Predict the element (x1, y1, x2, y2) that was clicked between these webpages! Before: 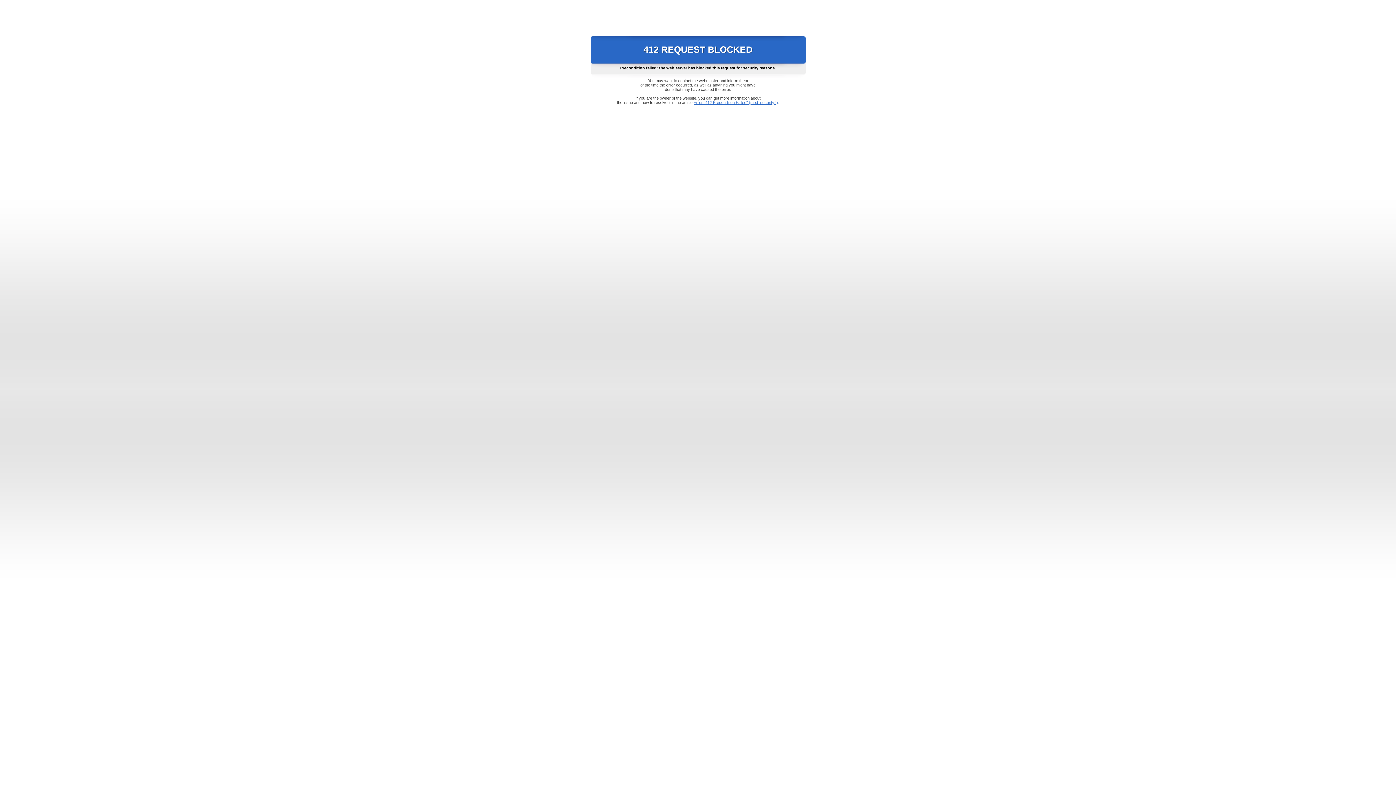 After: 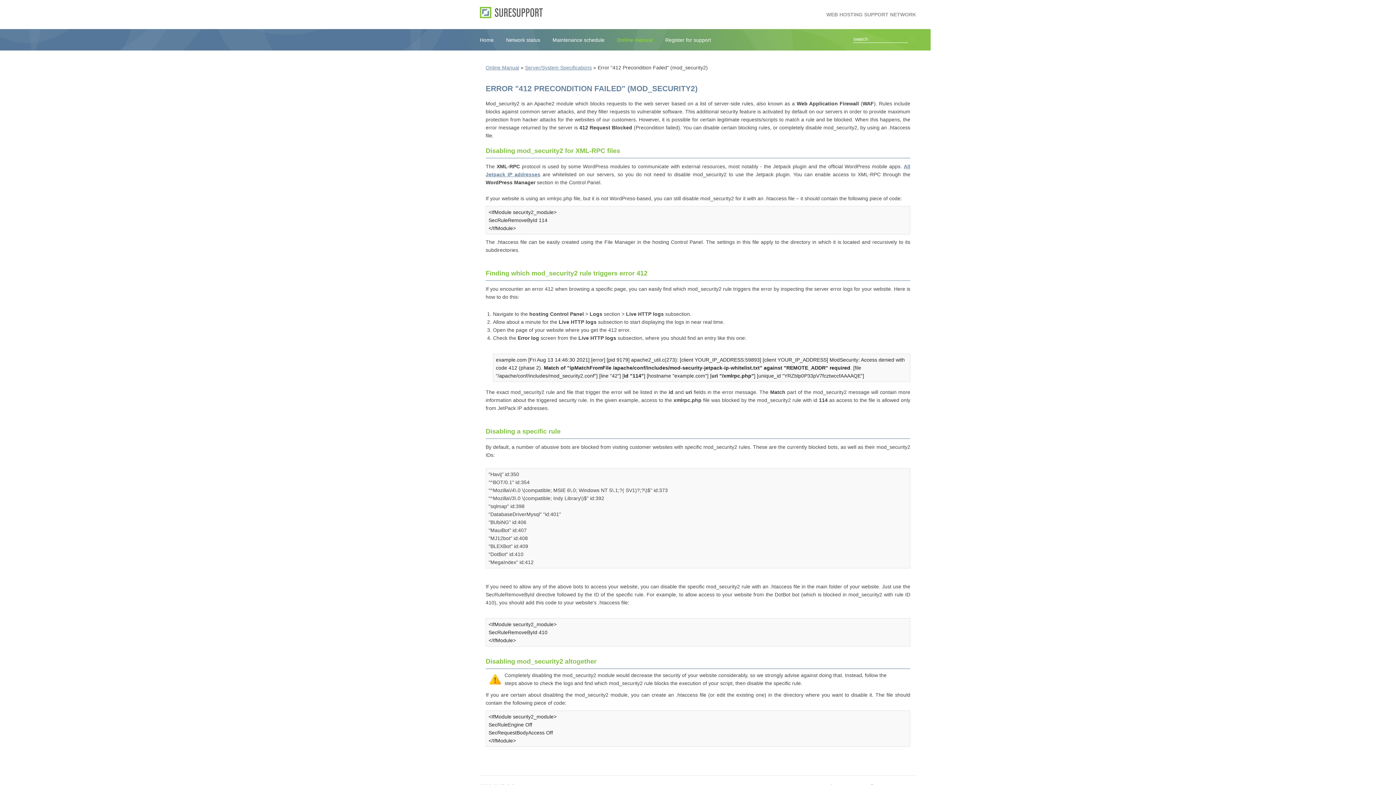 Action: bbox: (693, 100, 778, 104) label: Error "412 Precondition Failed" (mod_security2)